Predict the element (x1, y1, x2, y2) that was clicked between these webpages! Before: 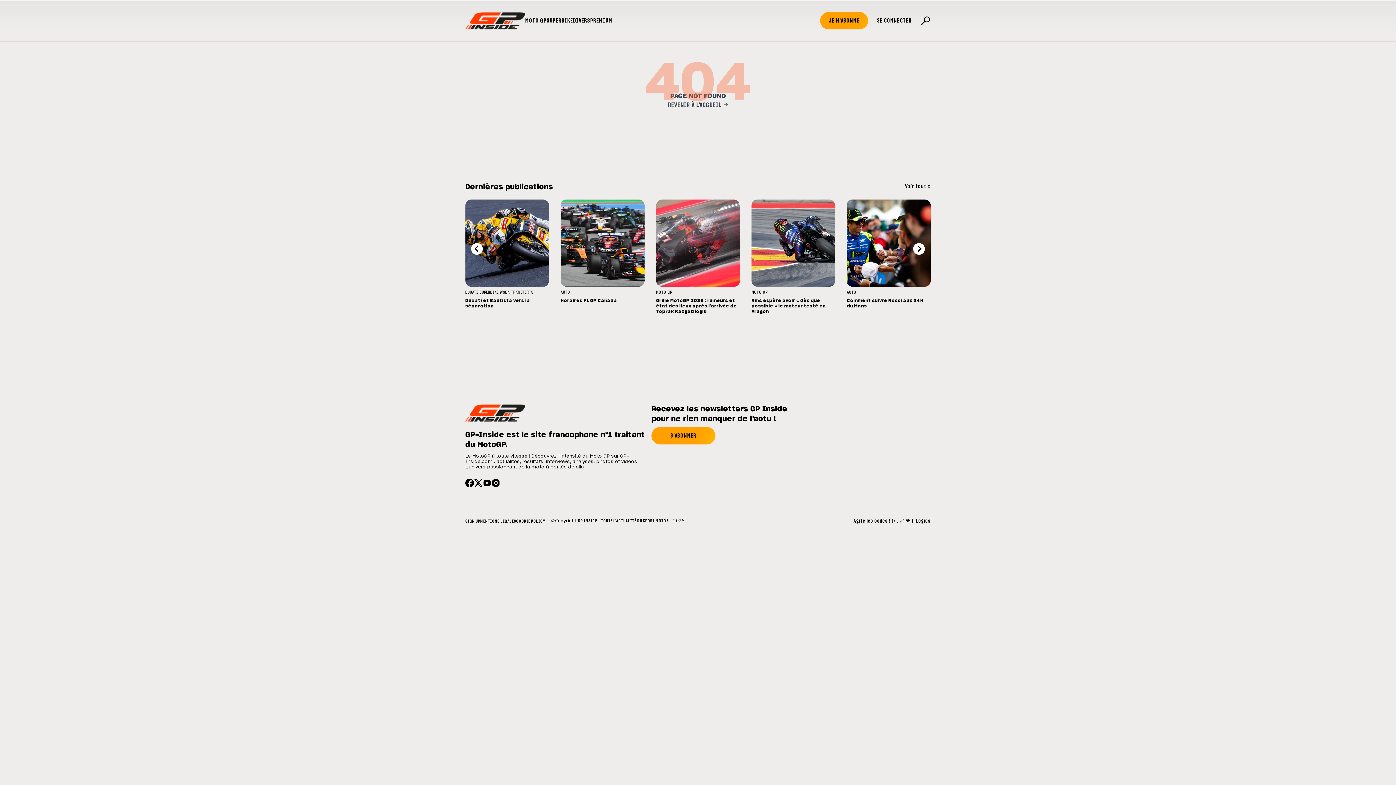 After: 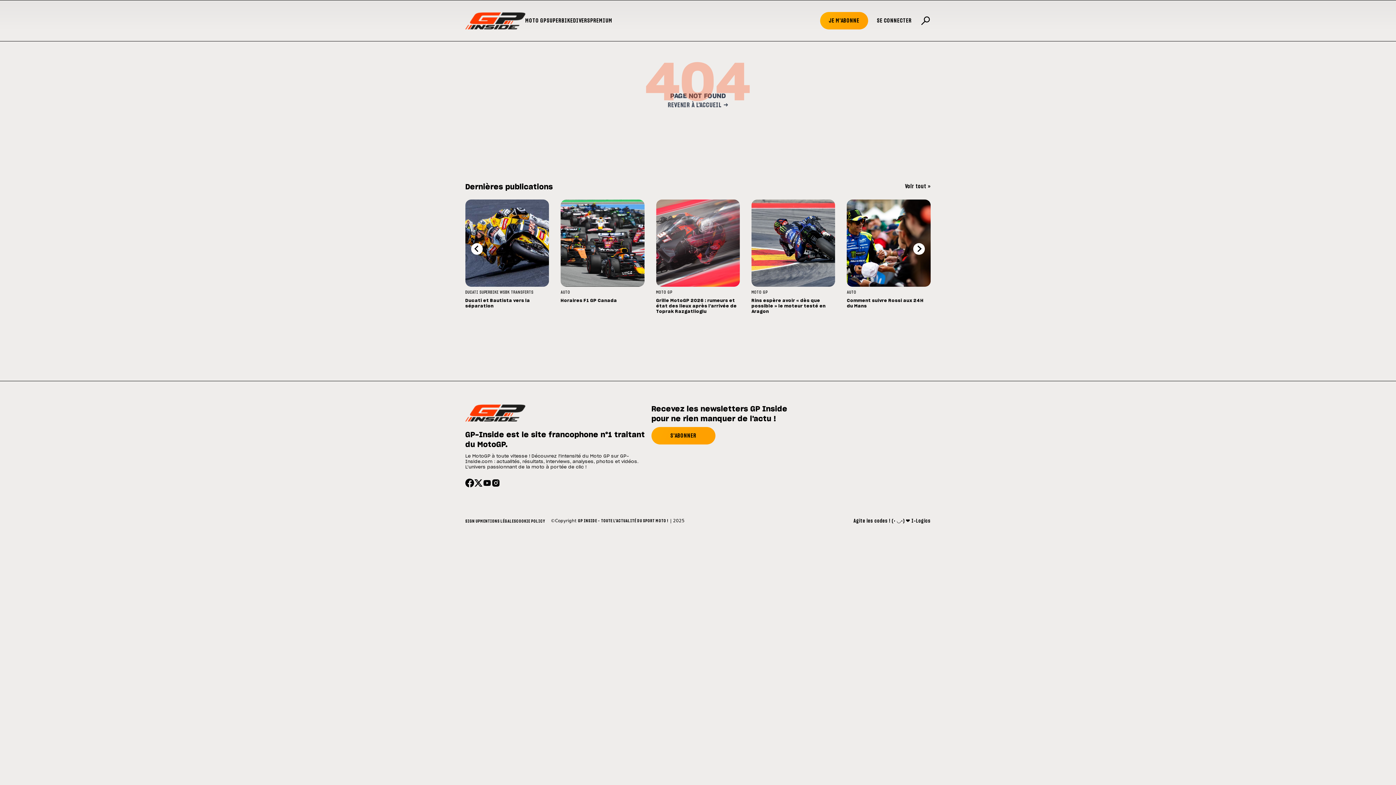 Action: bbox: (491, 478, 500, 487)